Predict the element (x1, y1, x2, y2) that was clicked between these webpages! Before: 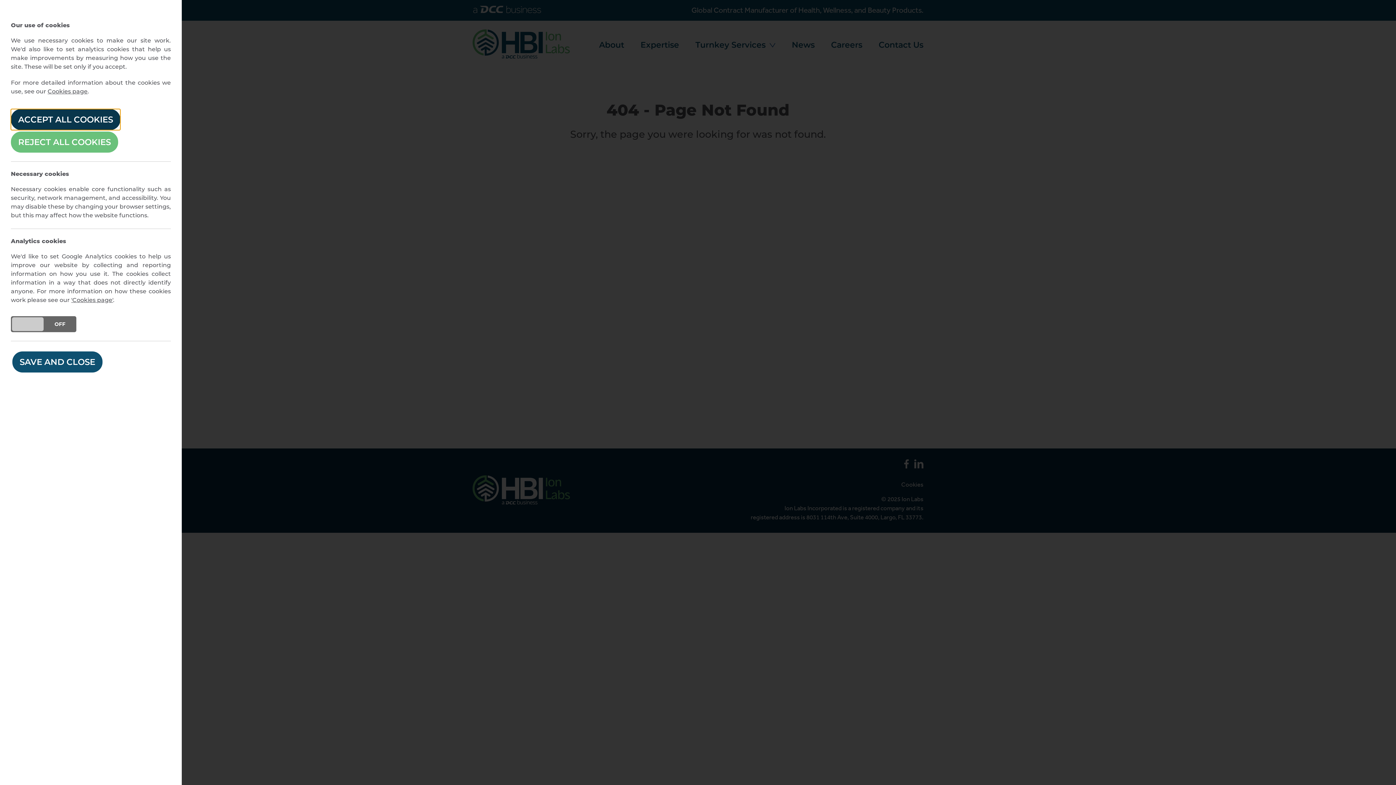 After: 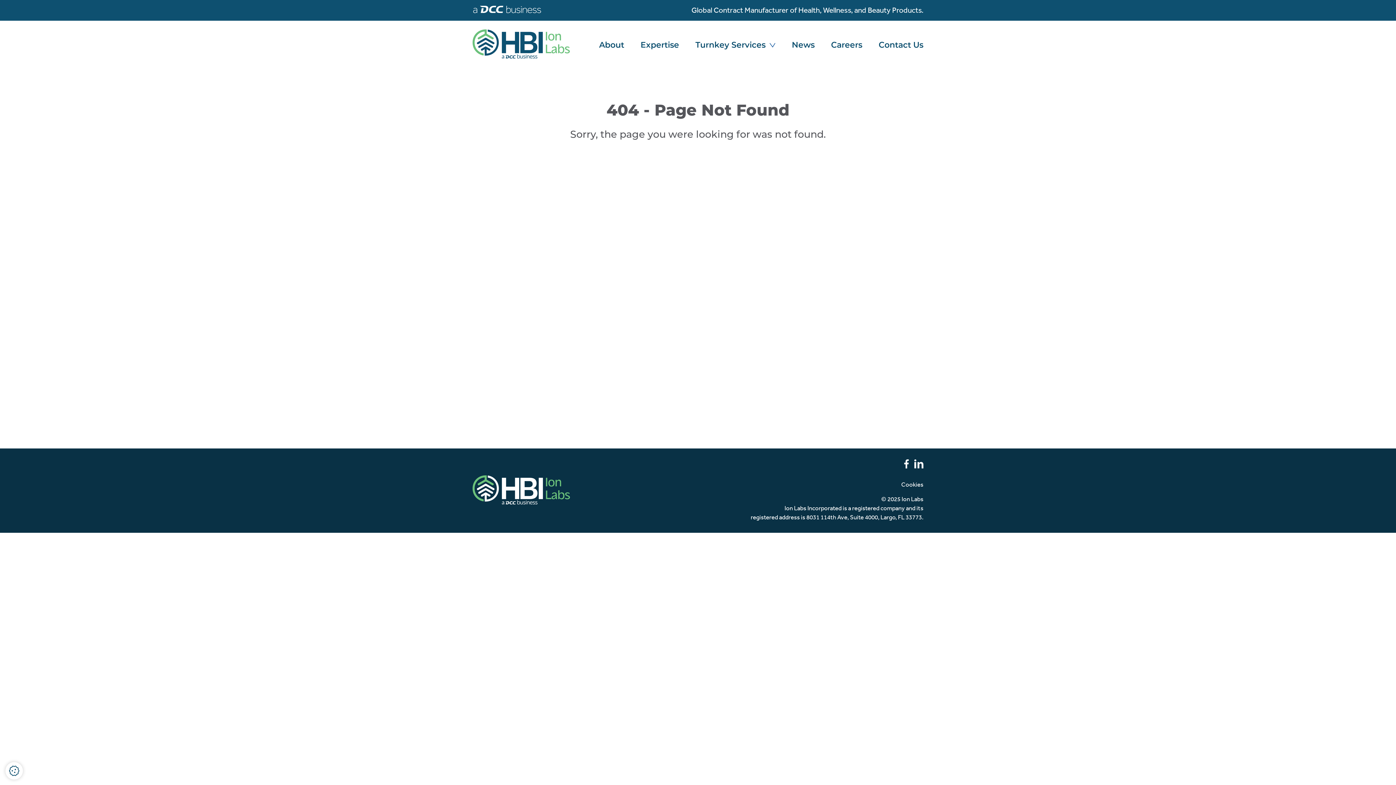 Action: bbox: (12, 351, 102, 372) label: SAVE AND CLOSE